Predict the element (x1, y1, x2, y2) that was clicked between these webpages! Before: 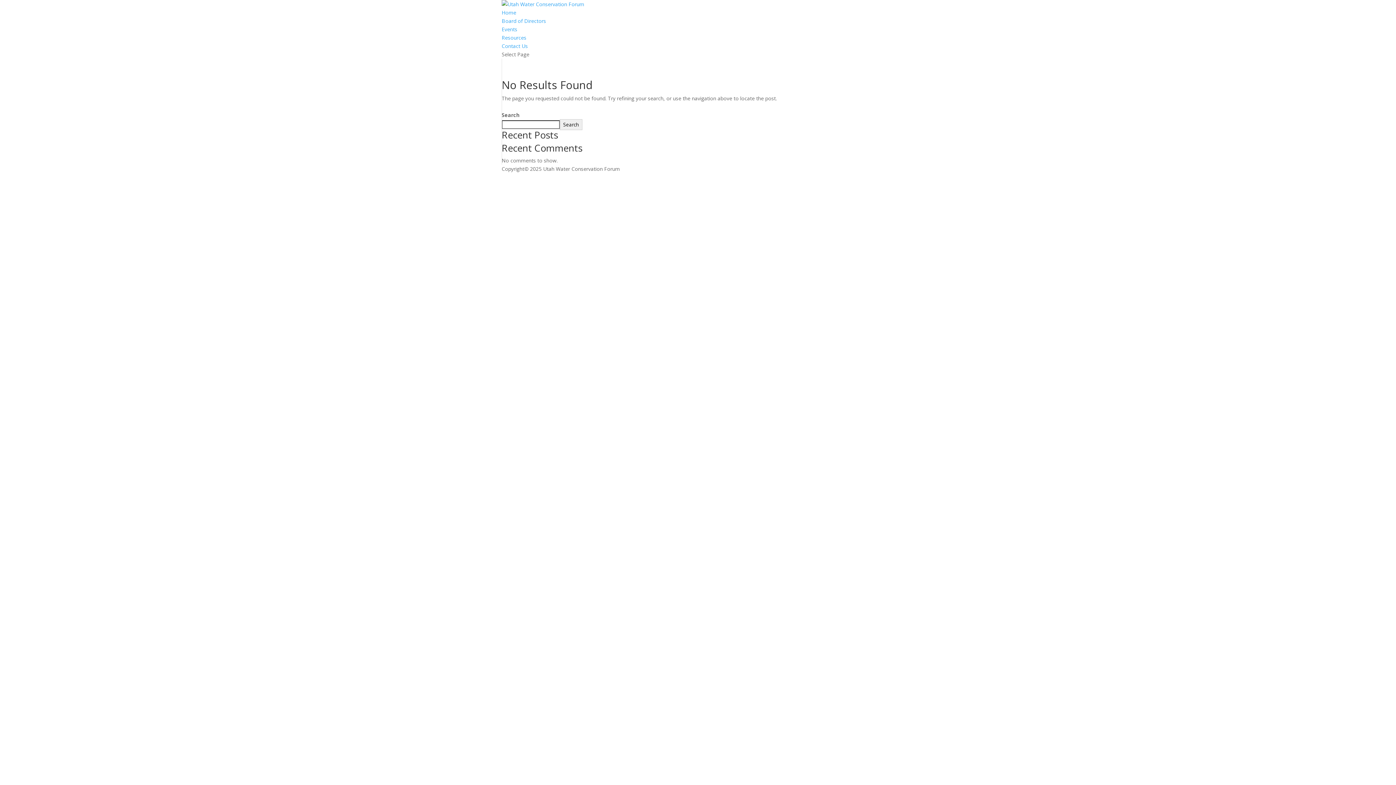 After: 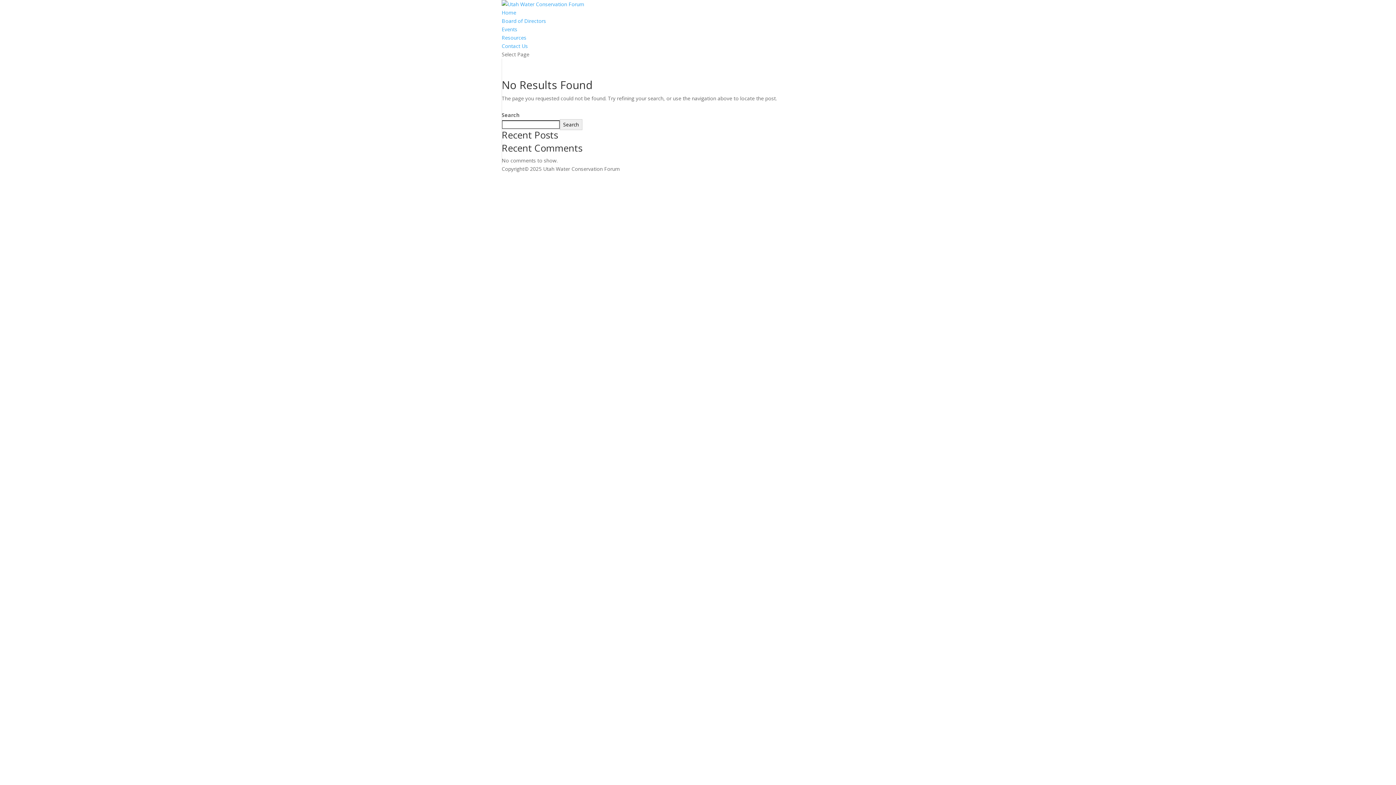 Action: label: Search bbox: (560, 119, 582, 130)